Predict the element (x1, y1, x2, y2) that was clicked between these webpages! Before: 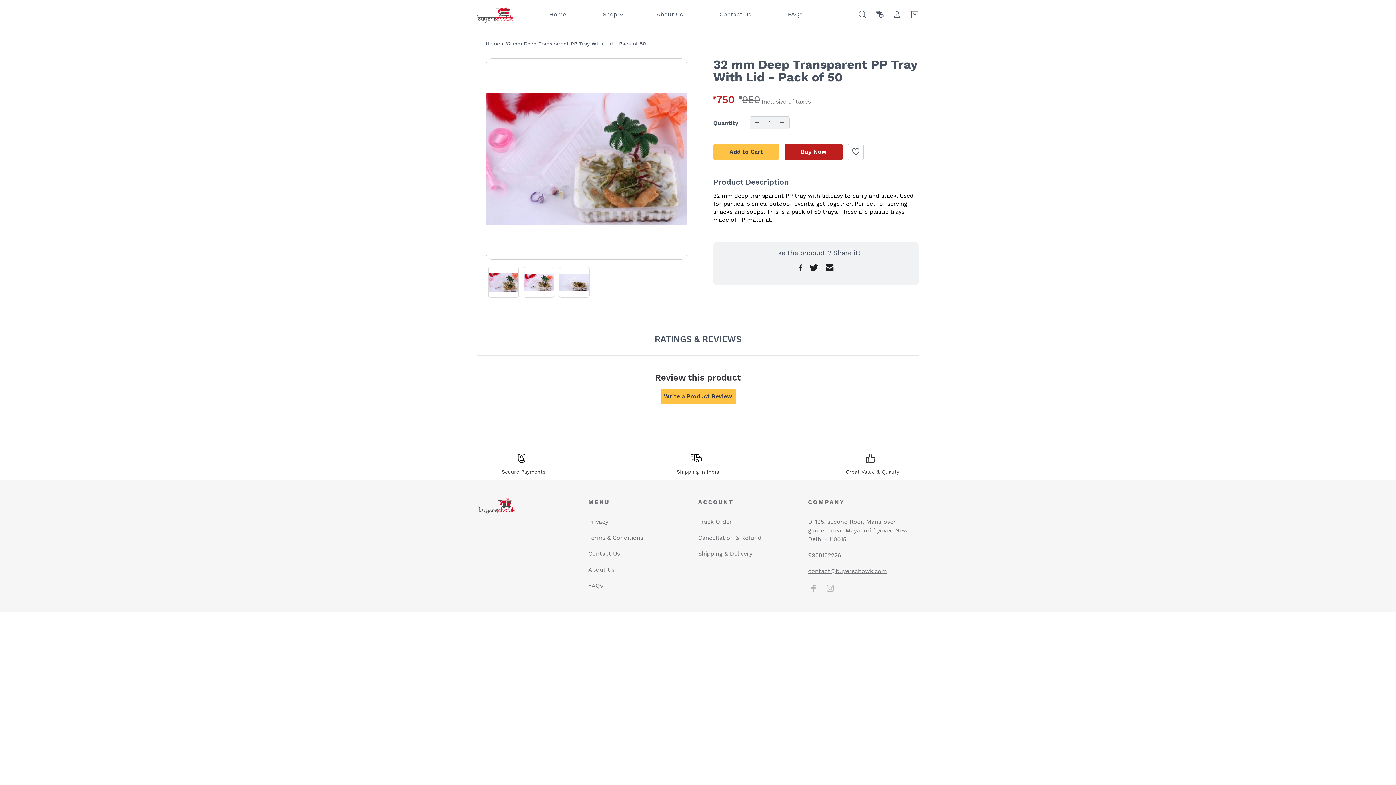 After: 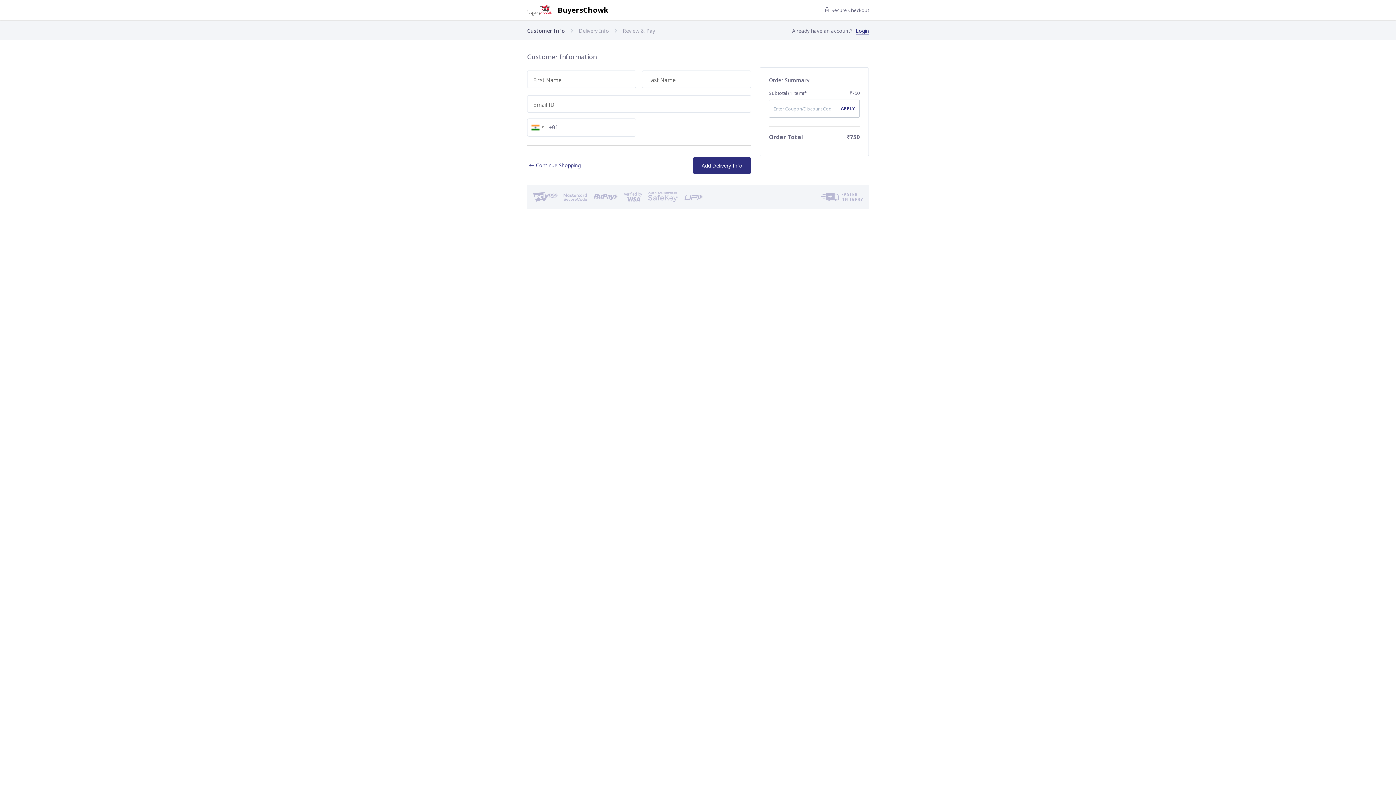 Action: bbox: (784, 144, 842, 160) label: Buy Now